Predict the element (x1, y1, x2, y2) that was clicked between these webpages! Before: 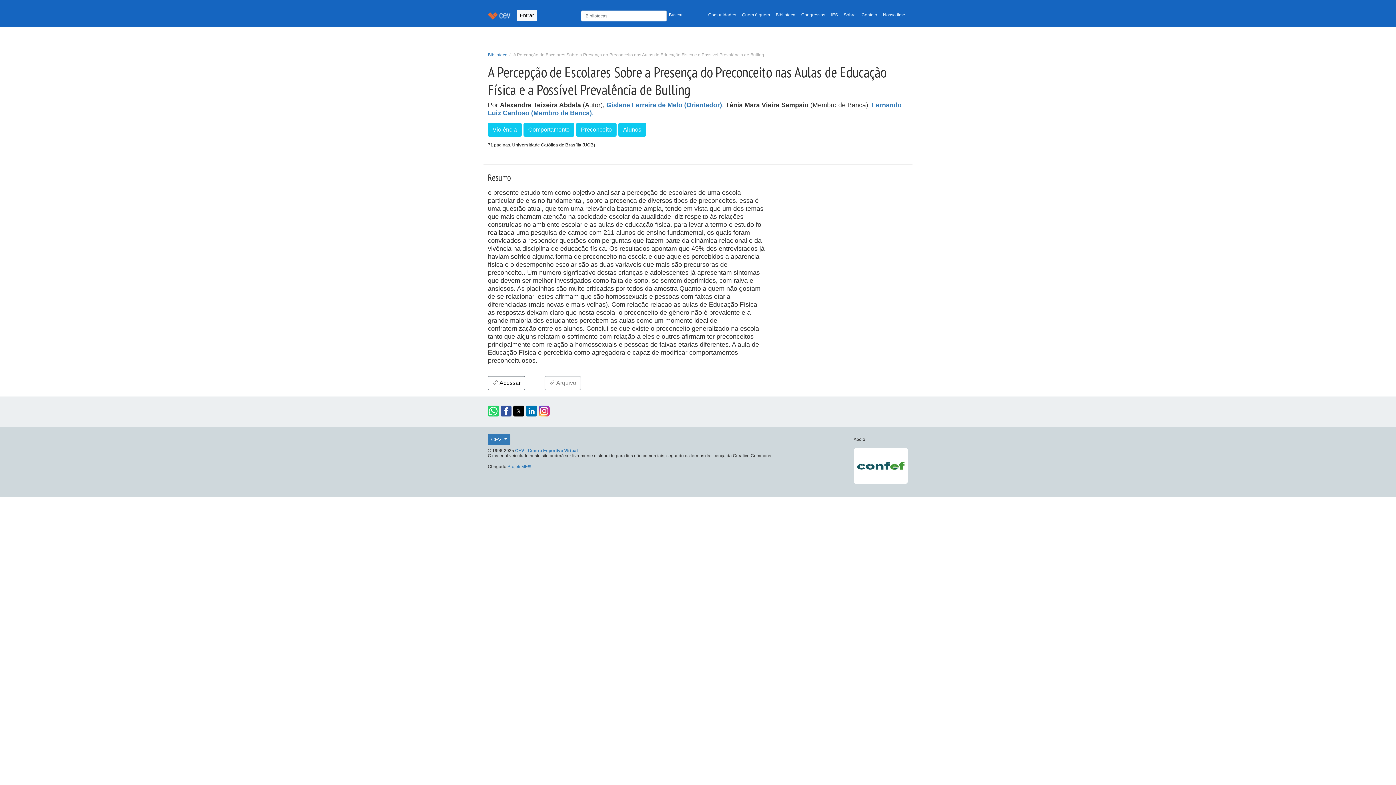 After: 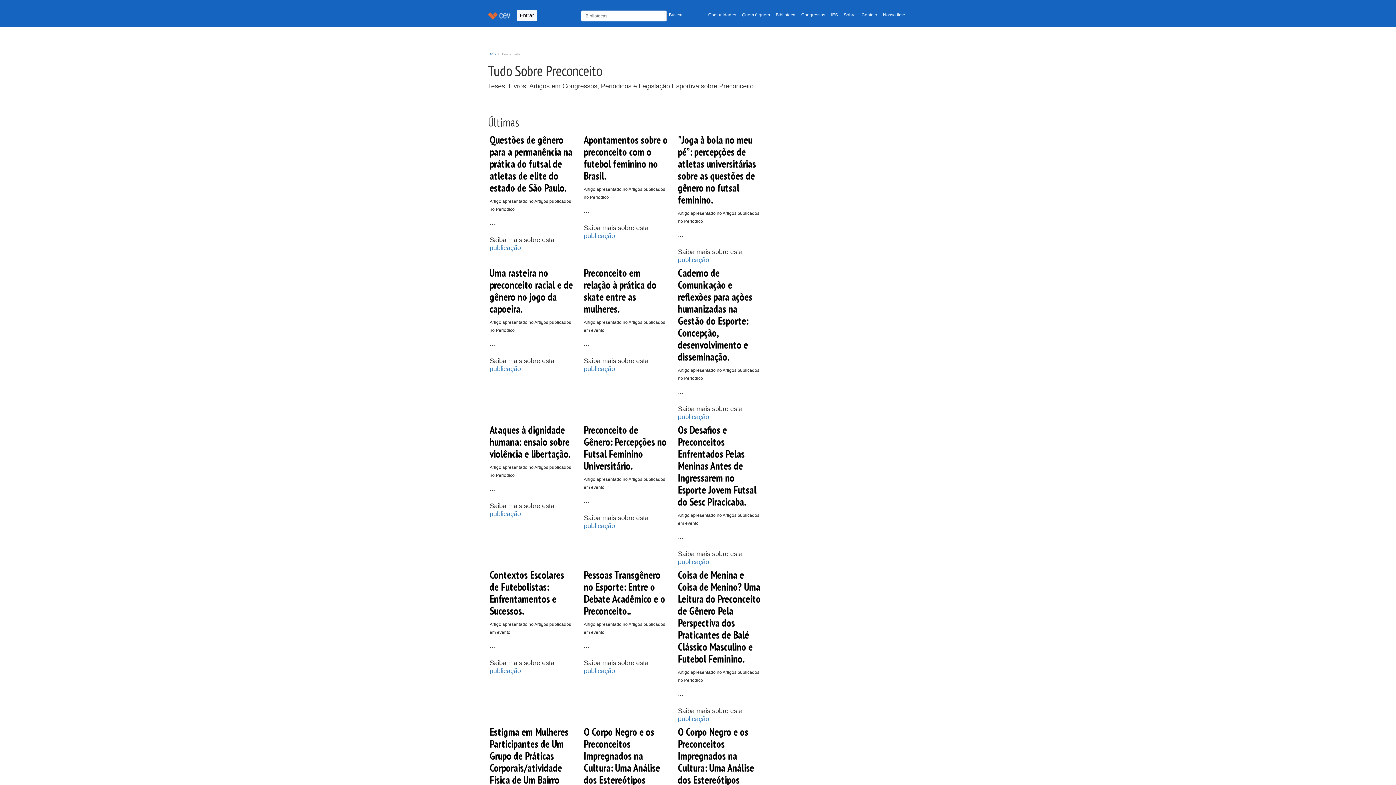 Action: label: Preconceito bbox: (576, 122, 616, 136)